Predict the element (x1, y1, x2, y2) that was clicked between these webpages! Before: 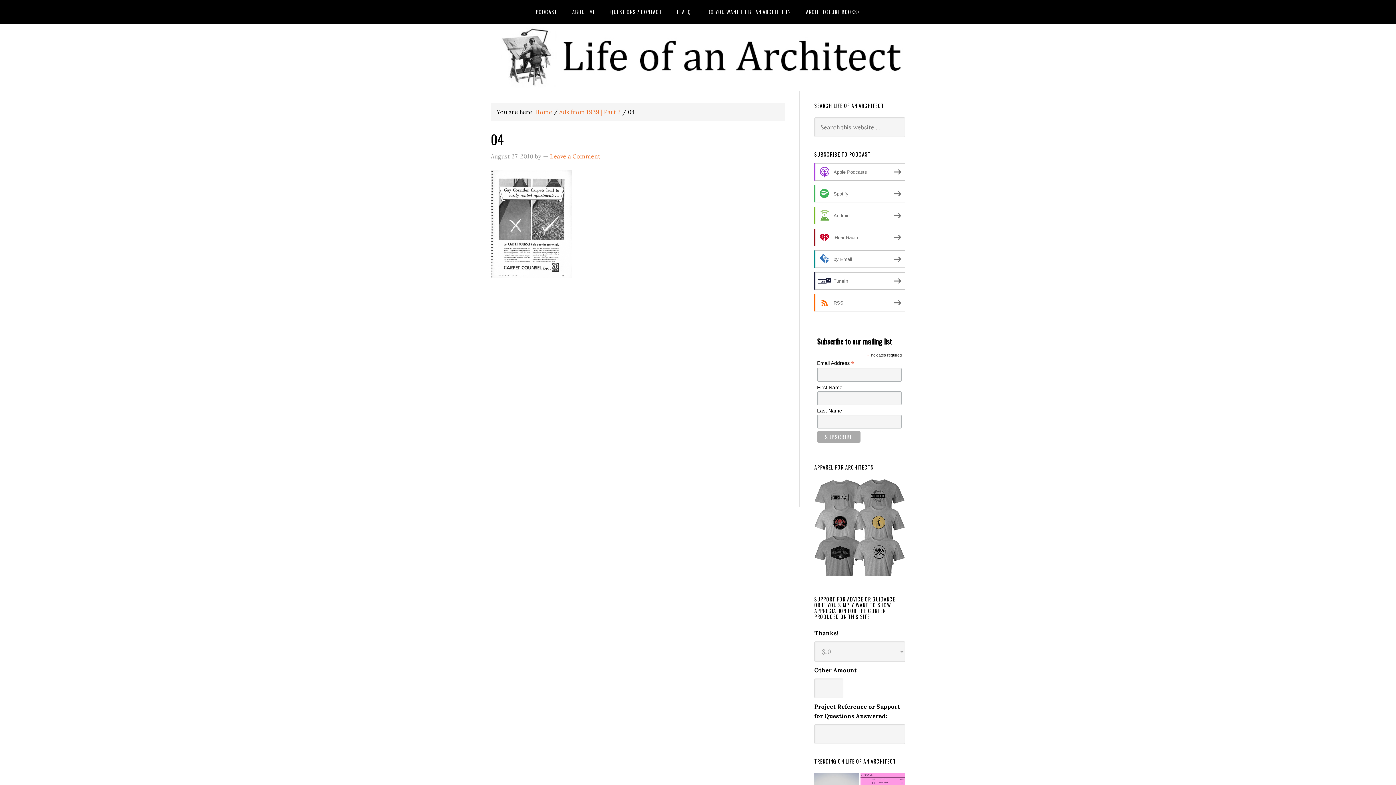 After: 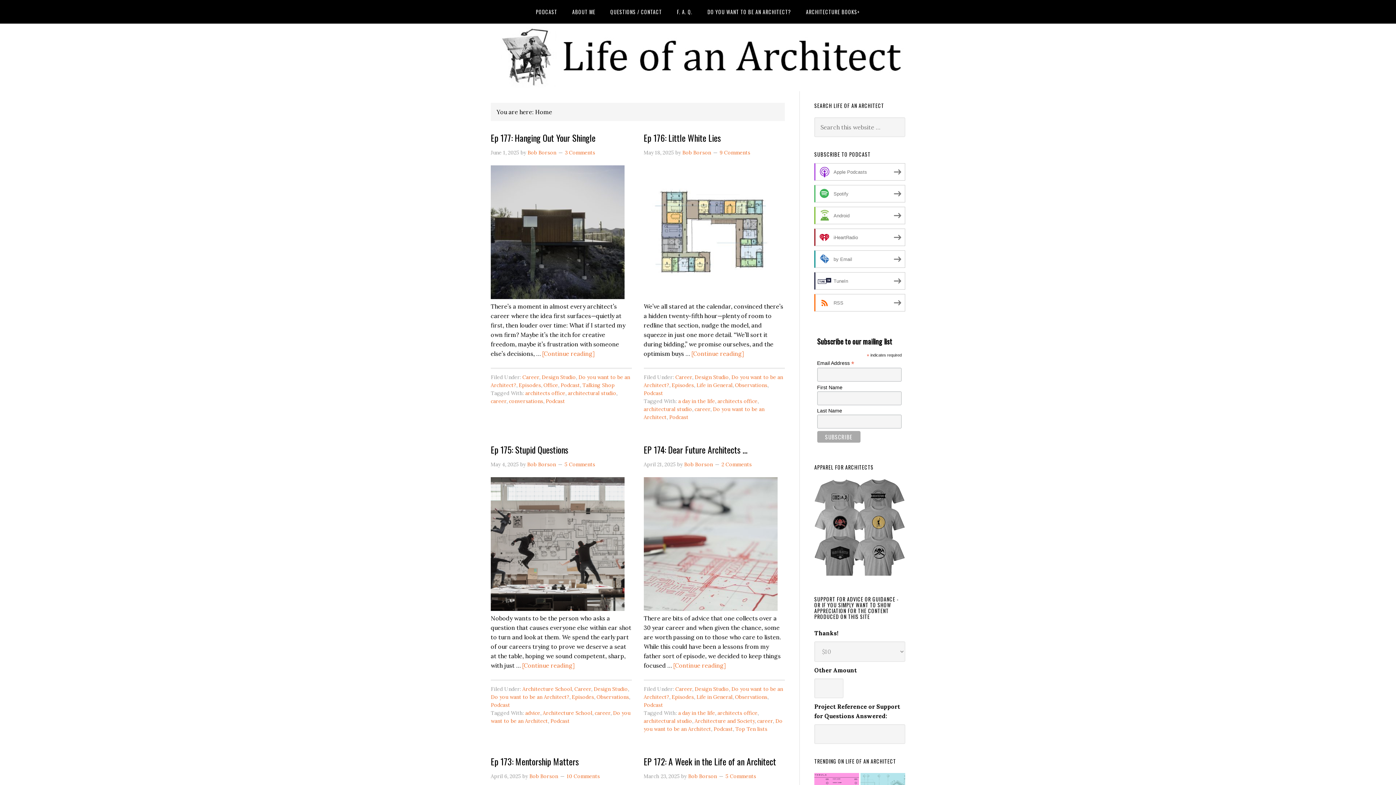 Action: label: Home bbox: (535, 108, 552, 115)